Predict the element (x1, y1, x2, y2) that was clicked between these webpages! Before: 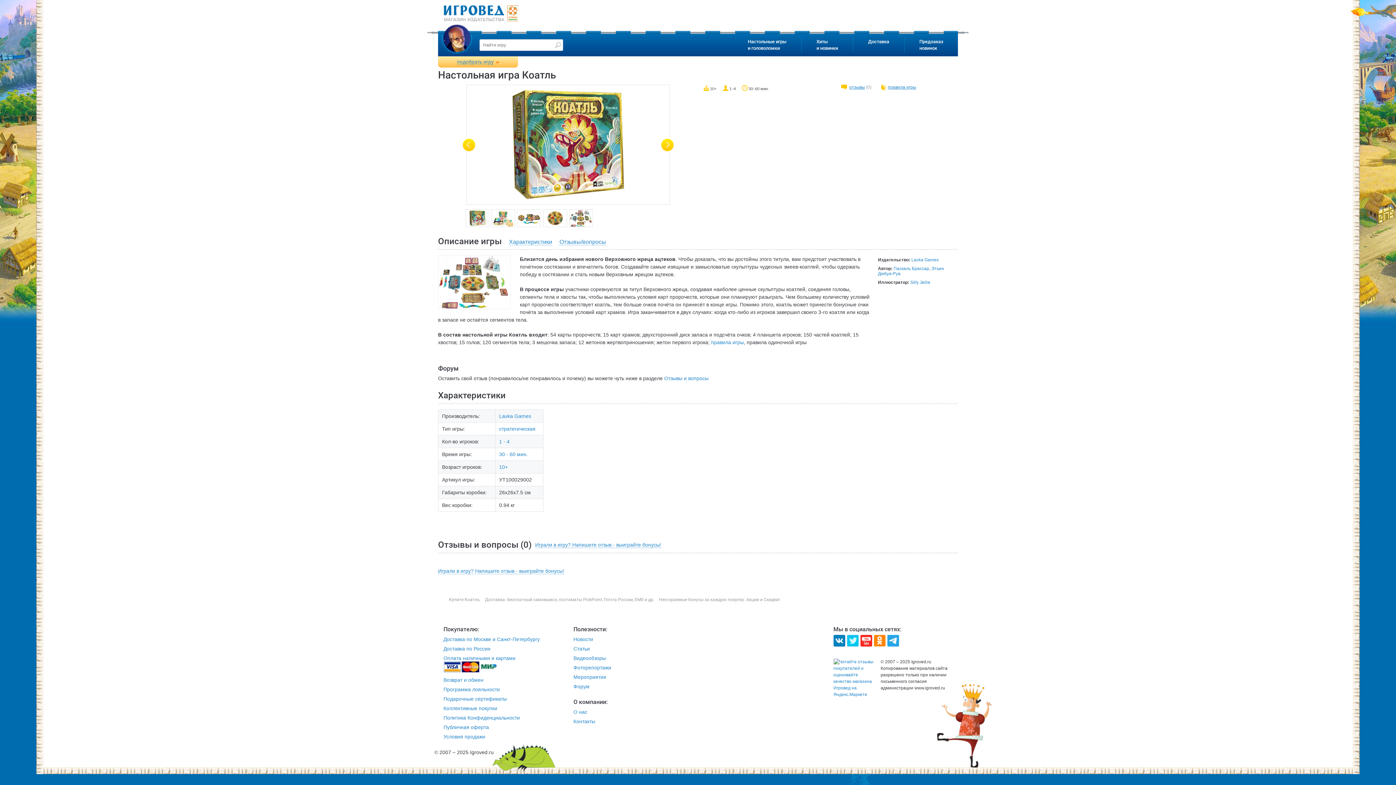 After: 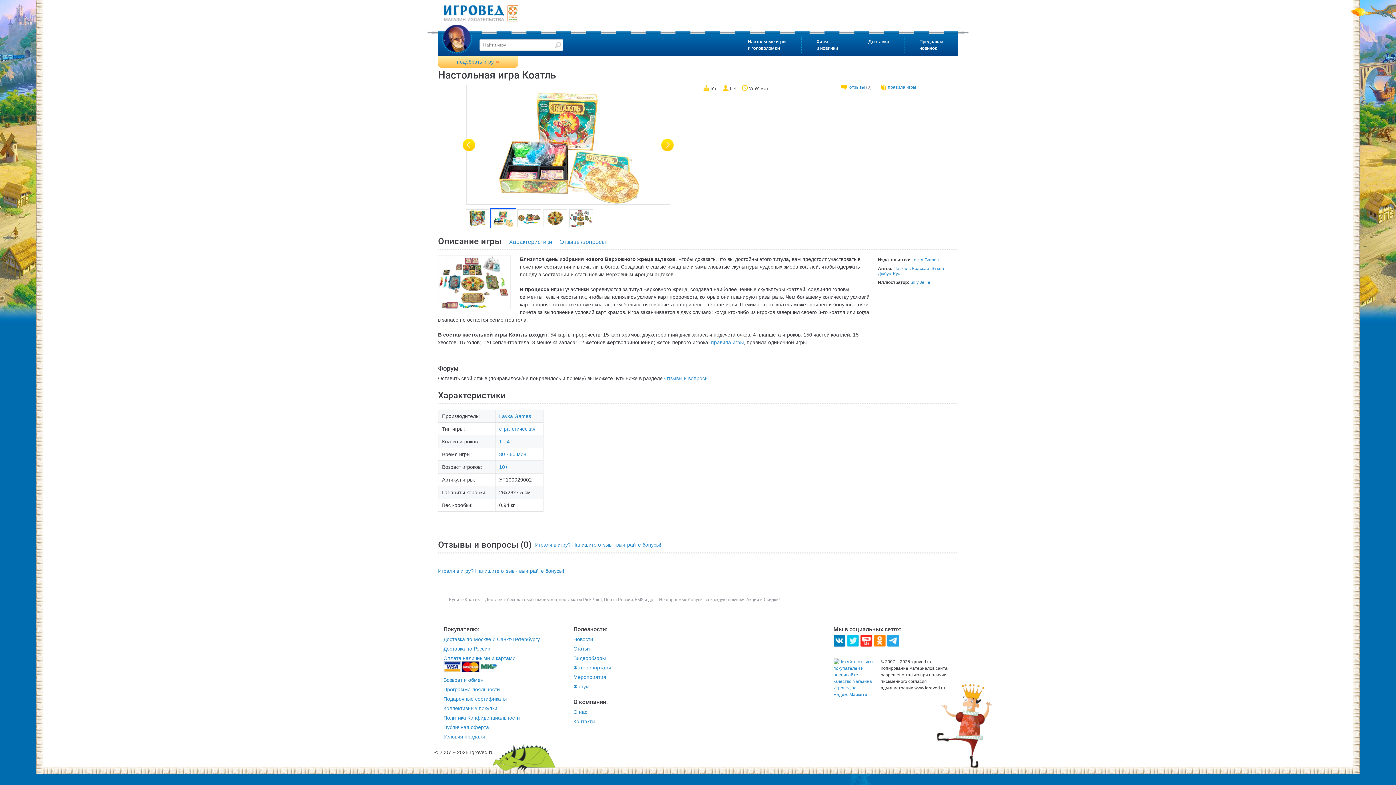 Action: bbox: (490, 208, 516, 228)